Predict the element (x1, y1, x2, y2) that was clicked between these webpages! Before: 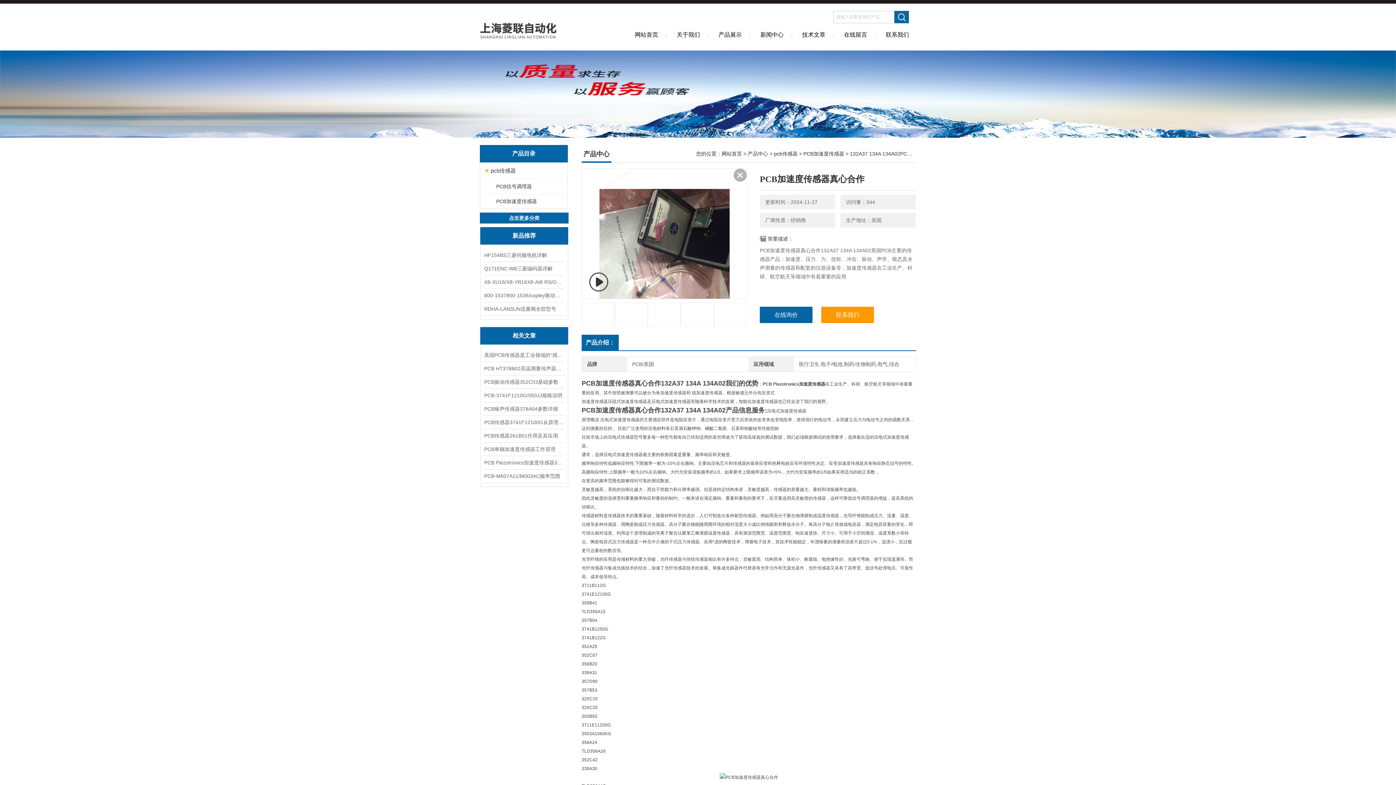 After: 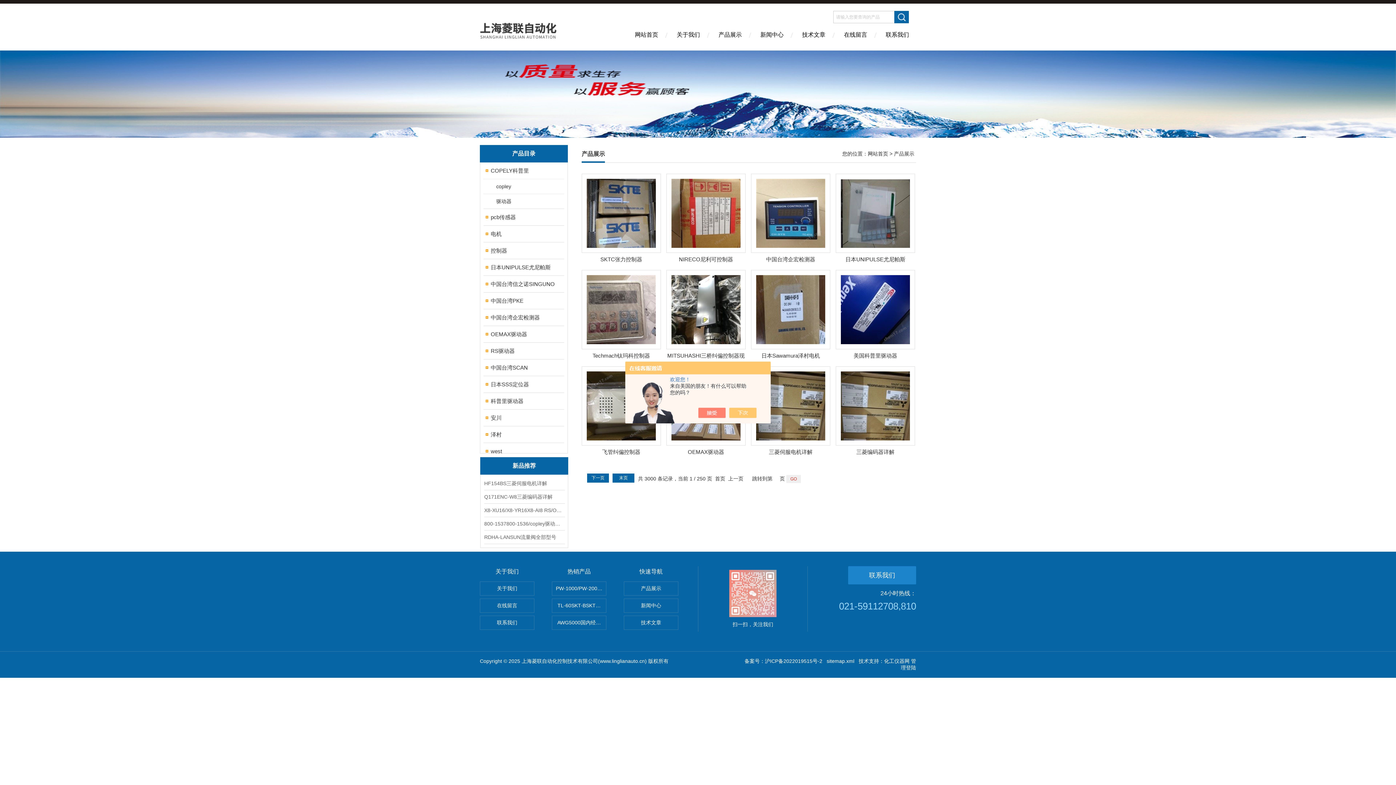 Action: label: 点击更多分类 bbox: (480, 212, 568, 223)